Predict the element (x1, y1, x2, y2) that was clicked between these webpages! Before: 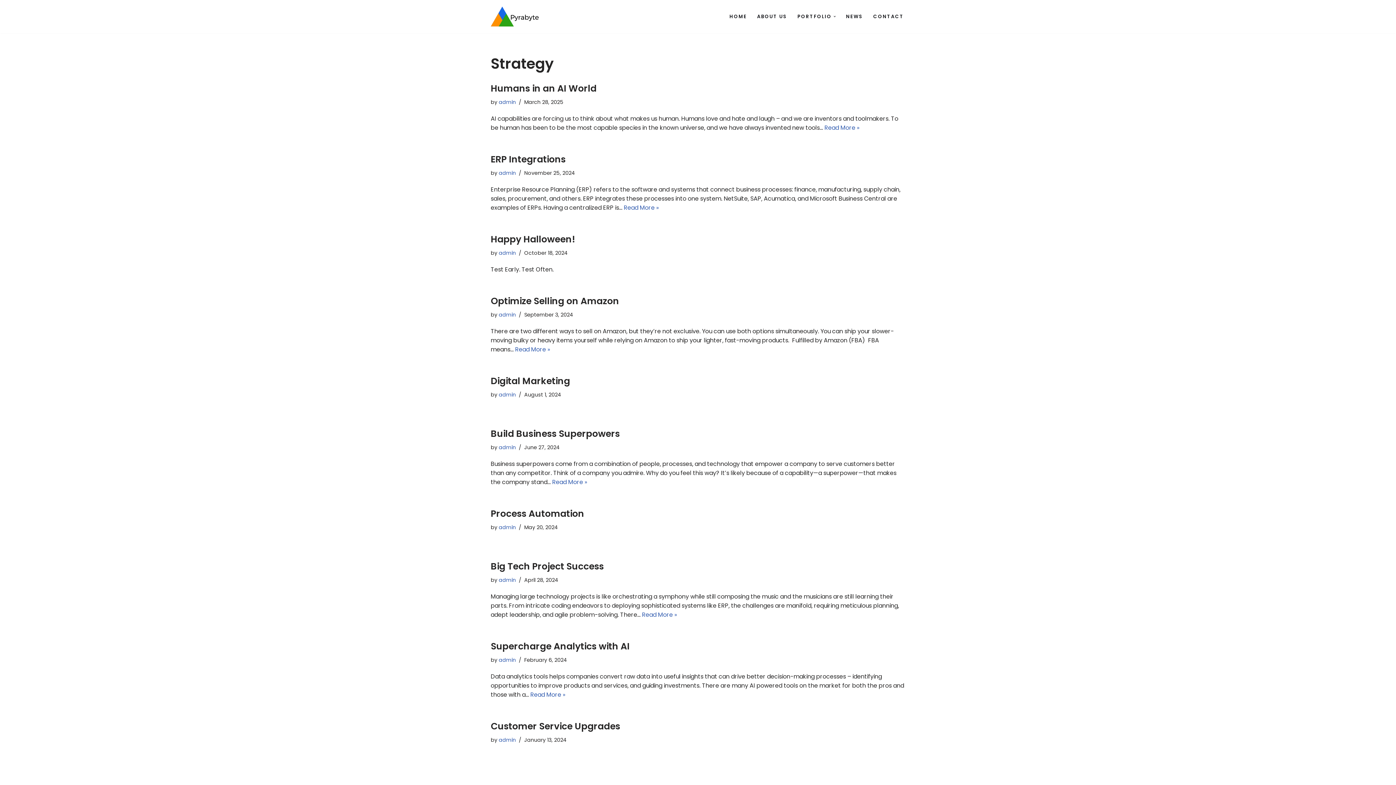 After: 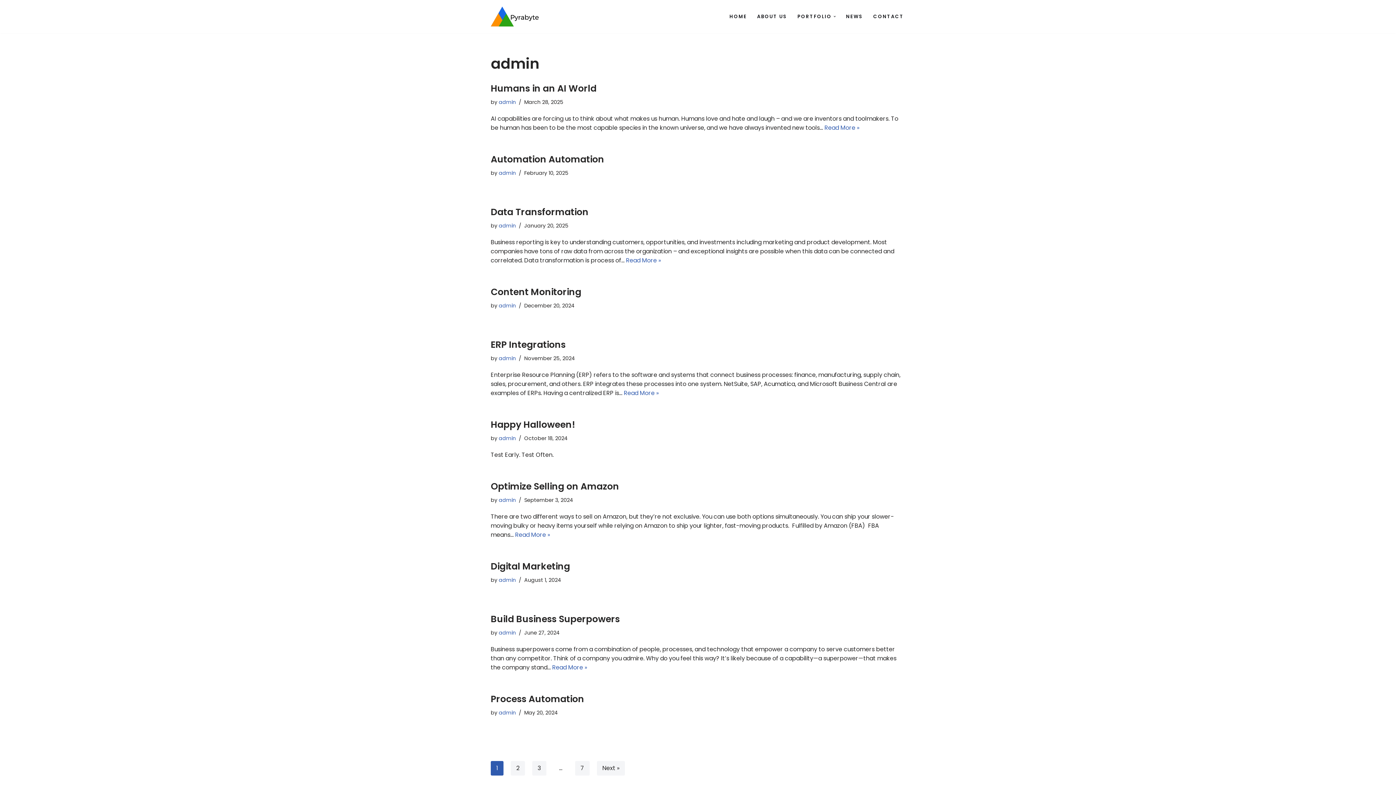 Action: bbox: (498, 311, 516, 318) label: admin